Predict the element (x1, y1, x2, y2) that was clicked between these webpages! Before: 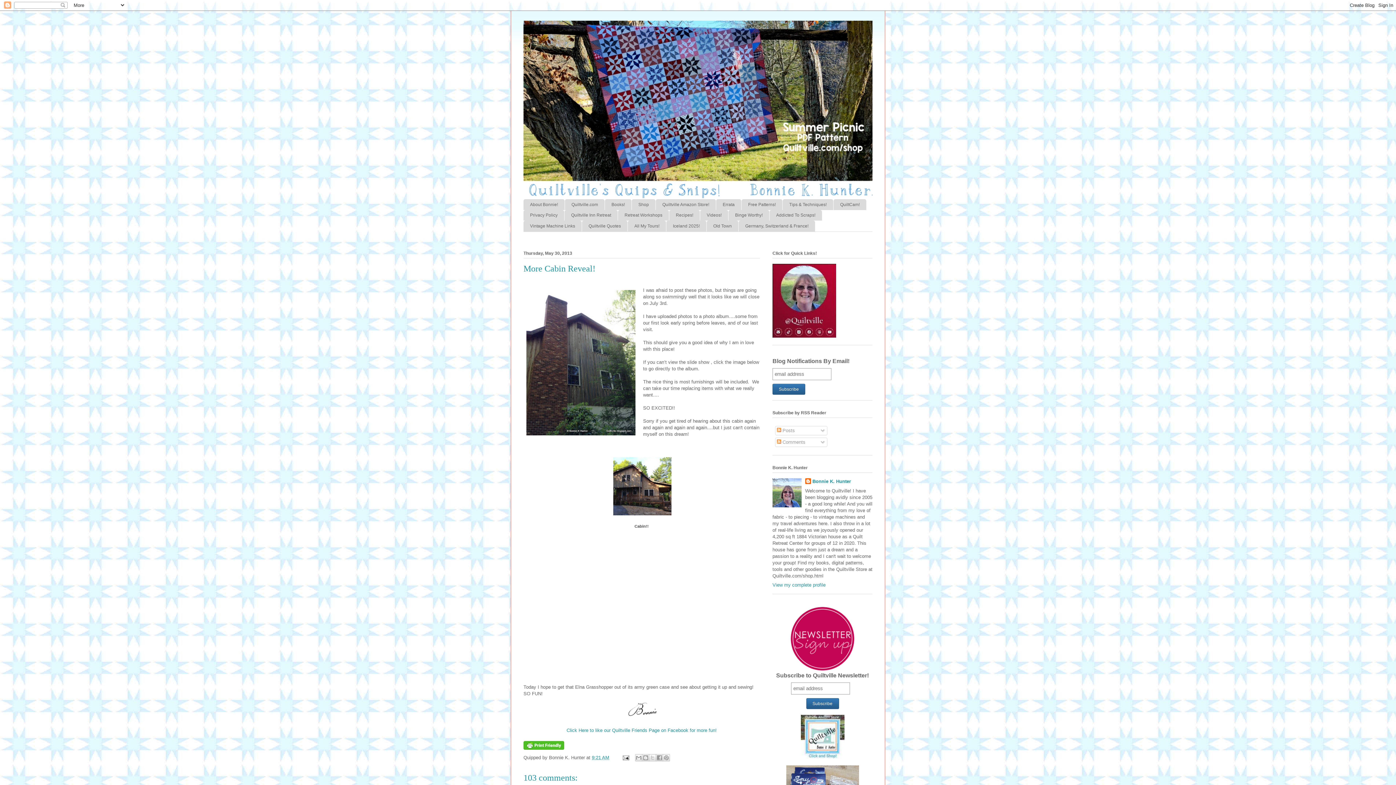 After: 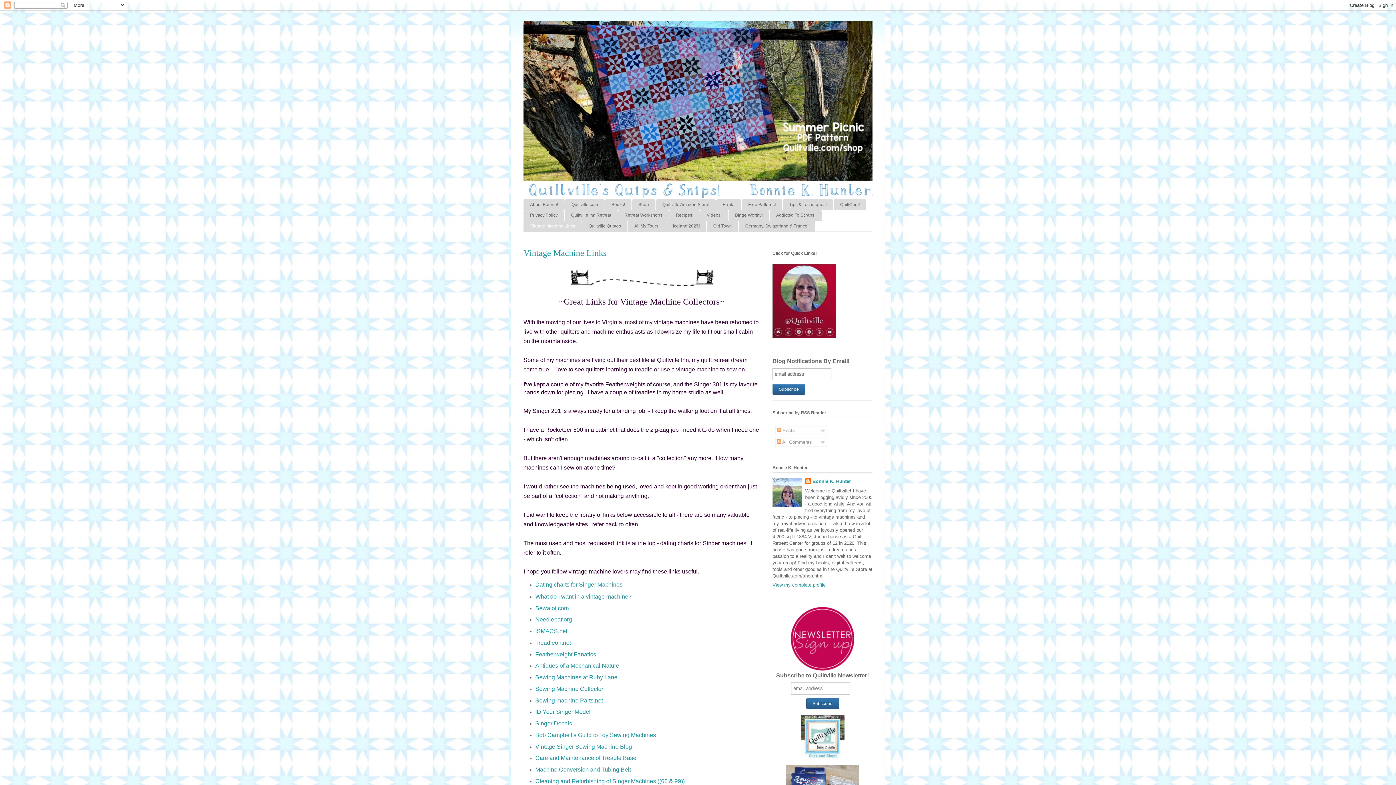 Action: label: Vintage Machine Links bbox: (523, 220, 581, 231)